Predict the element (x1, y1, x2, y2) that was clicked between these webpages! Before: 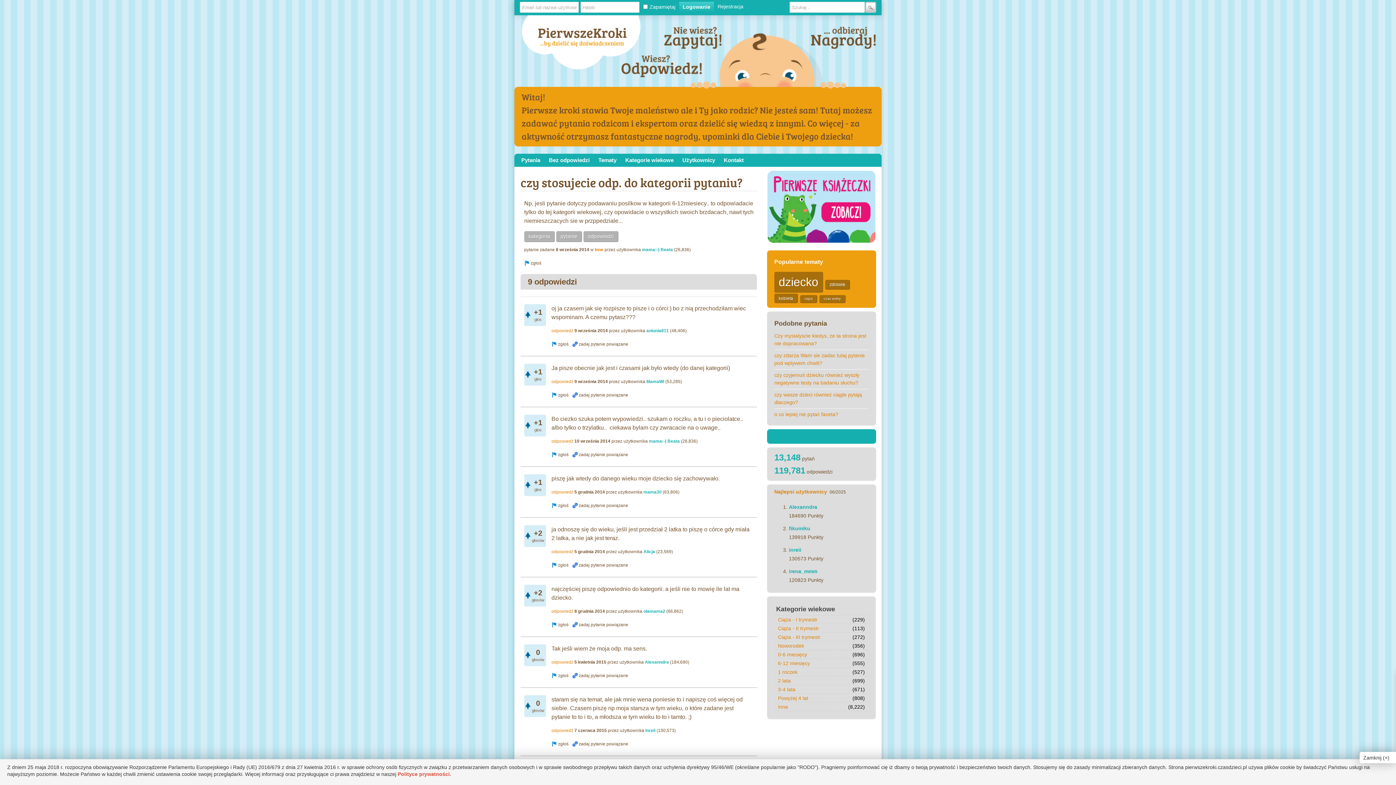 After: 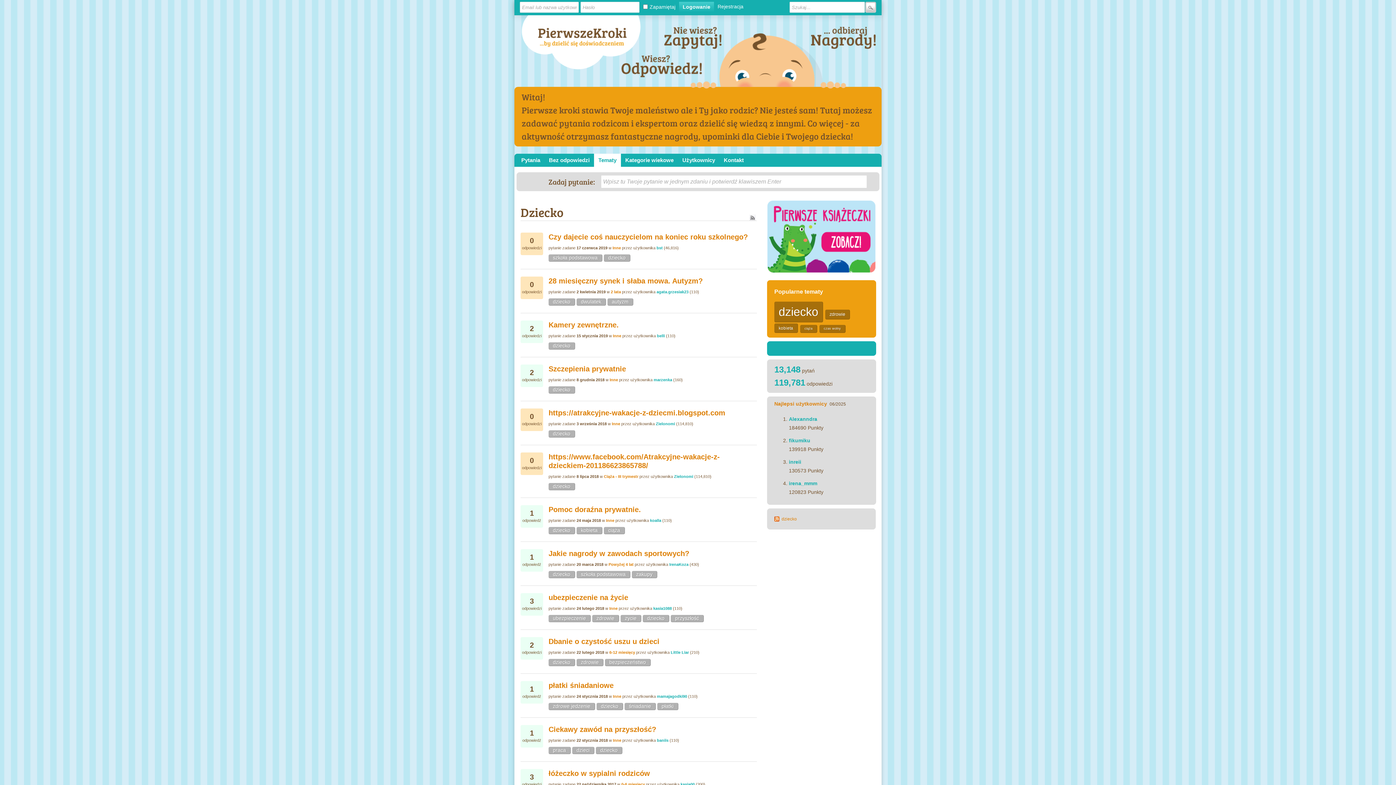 Action: bbox: (774, 272, 823, 292) label: dziecko